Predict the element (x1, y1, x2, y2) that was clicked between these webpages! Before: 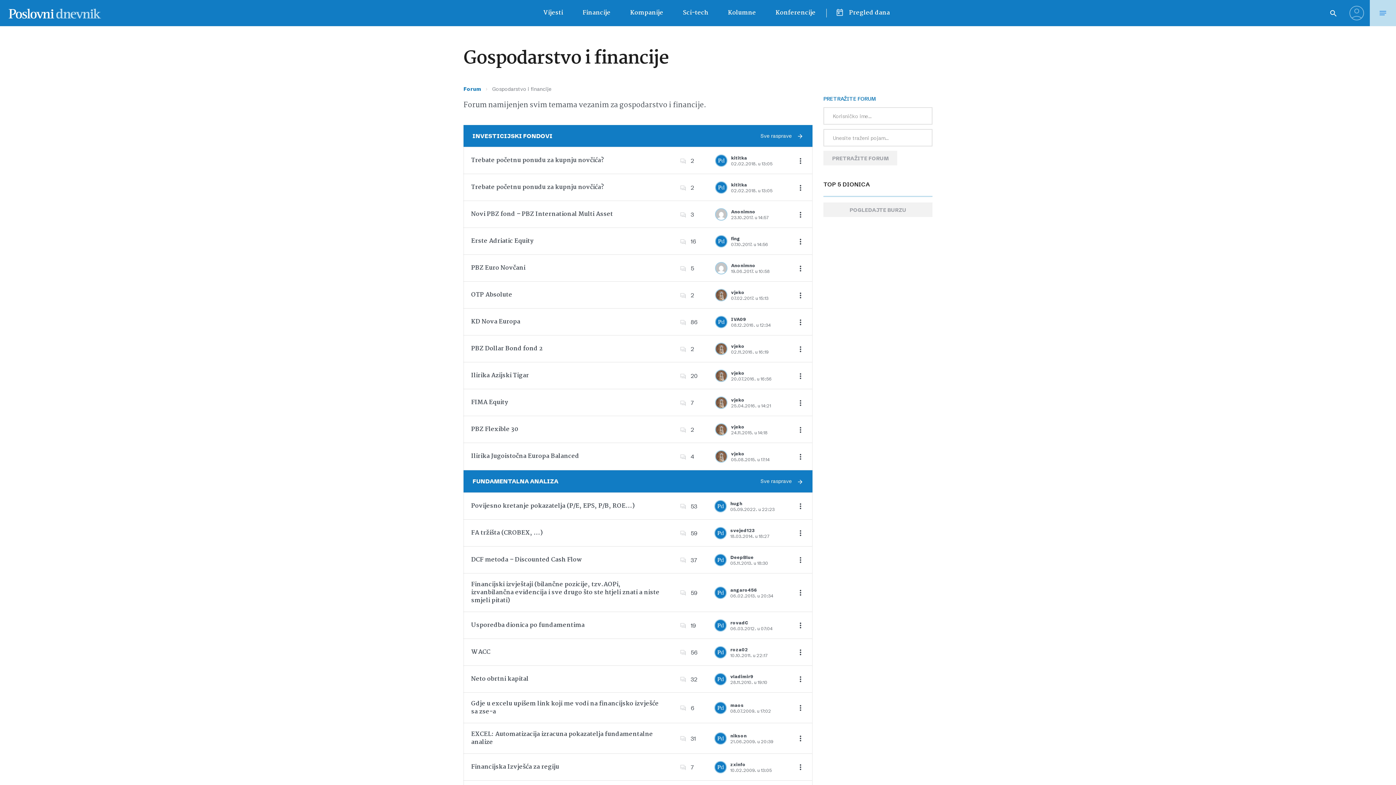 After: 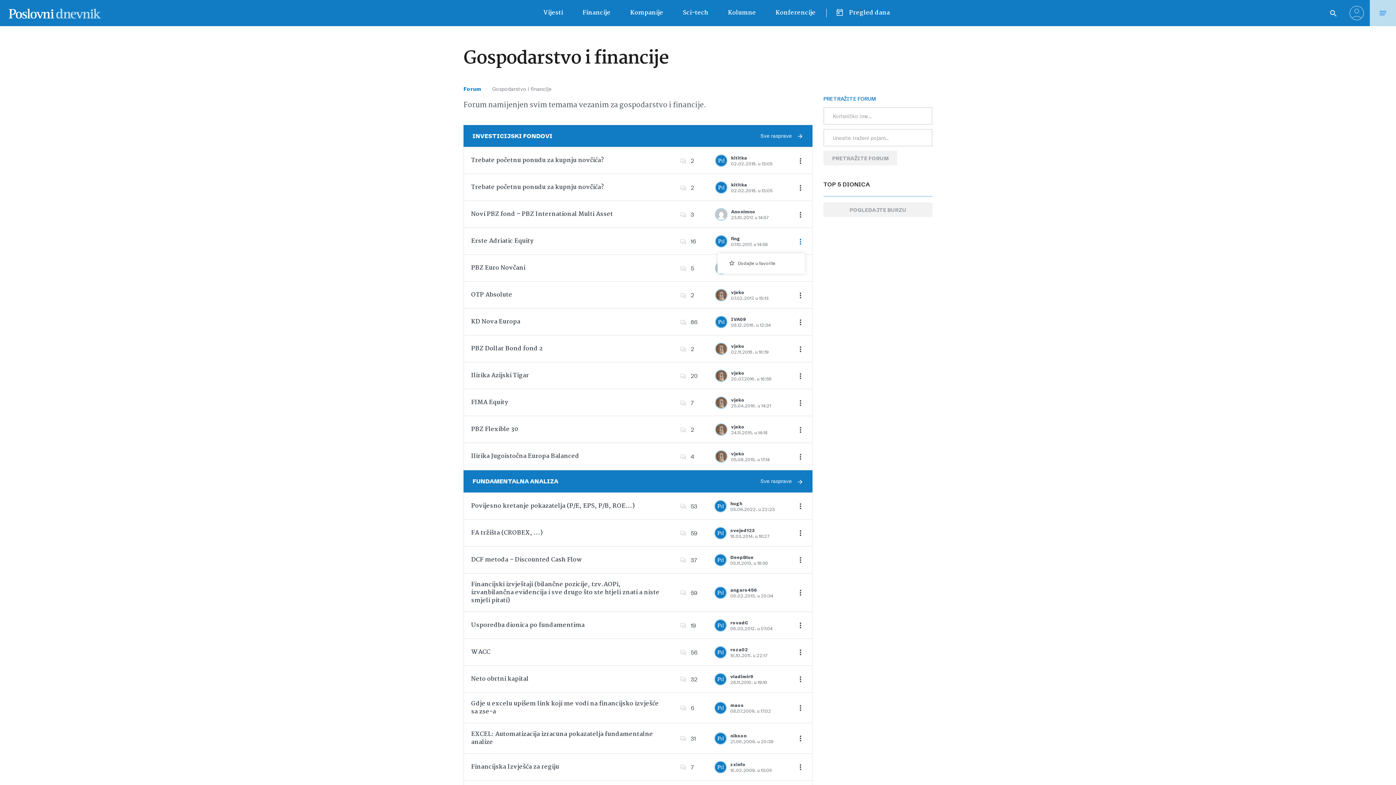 Action: bbox: (796, 237, 805, 244)